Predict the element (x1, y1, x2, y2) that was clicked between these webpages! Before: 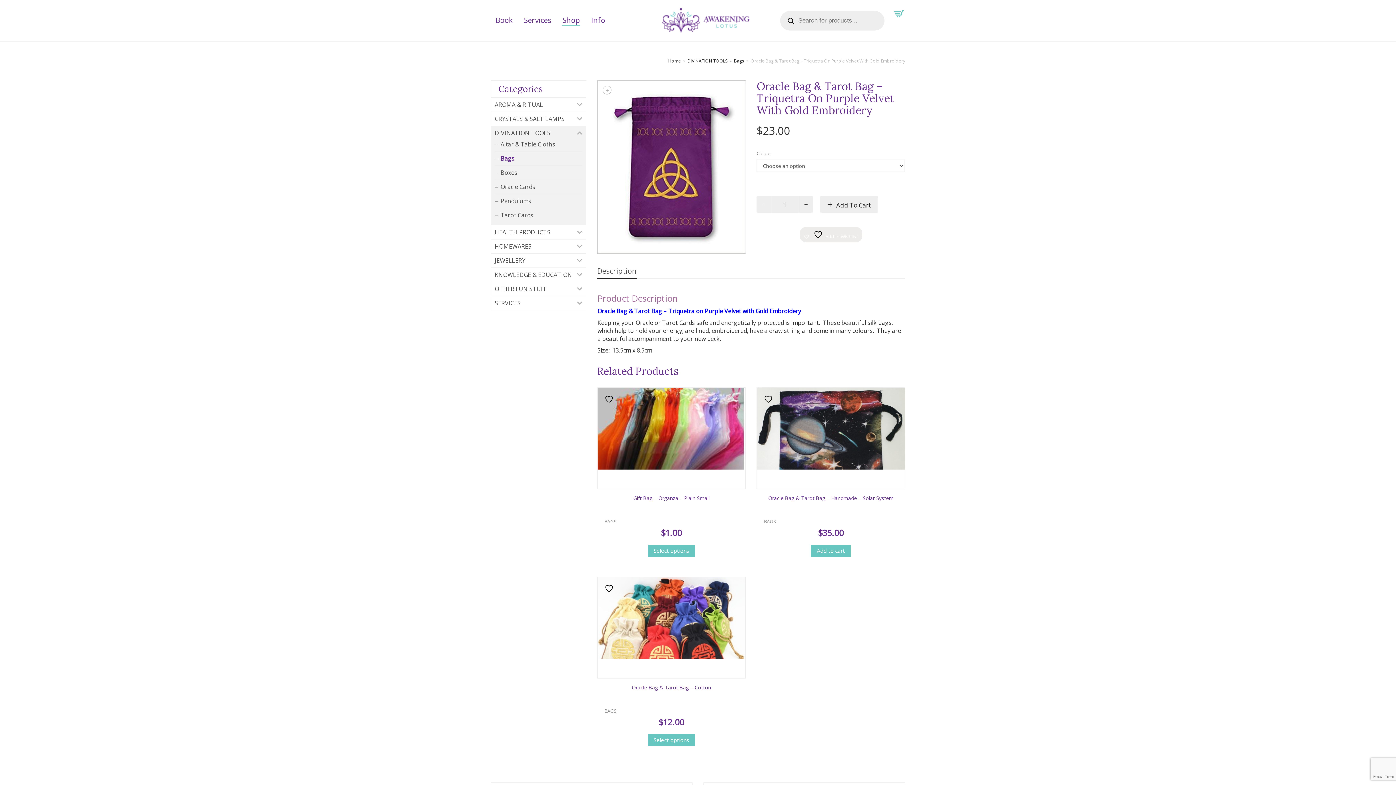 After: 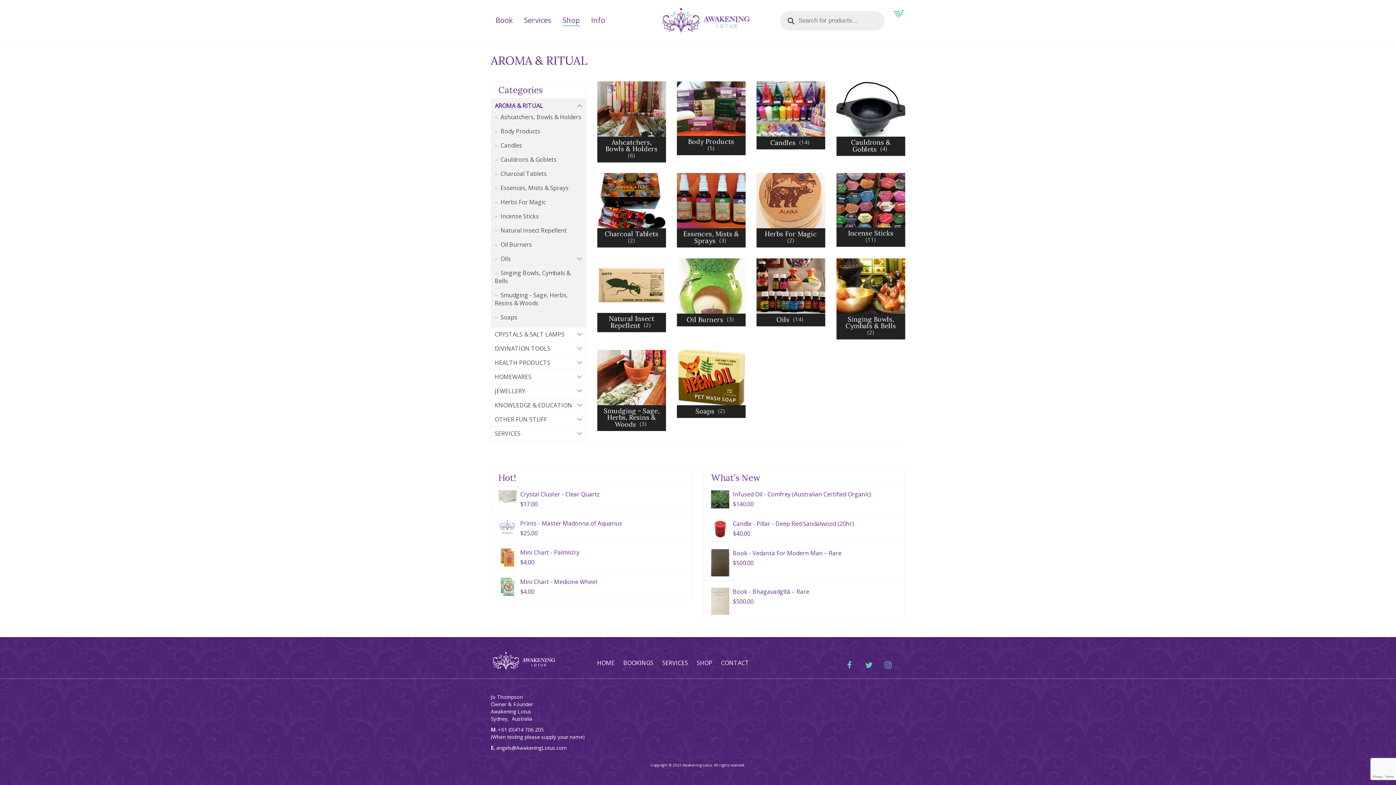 Action: bbox: (494, 100, 543, 108) label: AROMA & RITUAL